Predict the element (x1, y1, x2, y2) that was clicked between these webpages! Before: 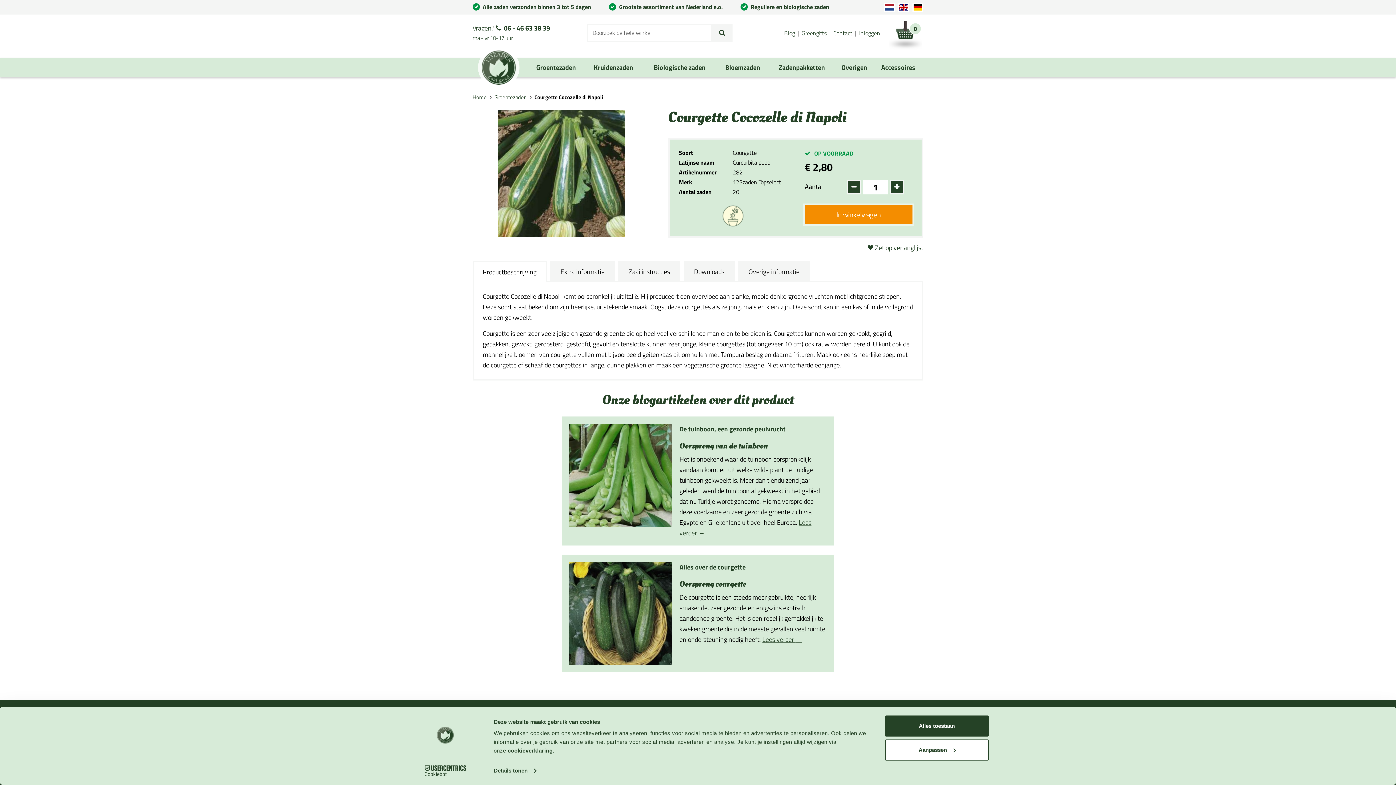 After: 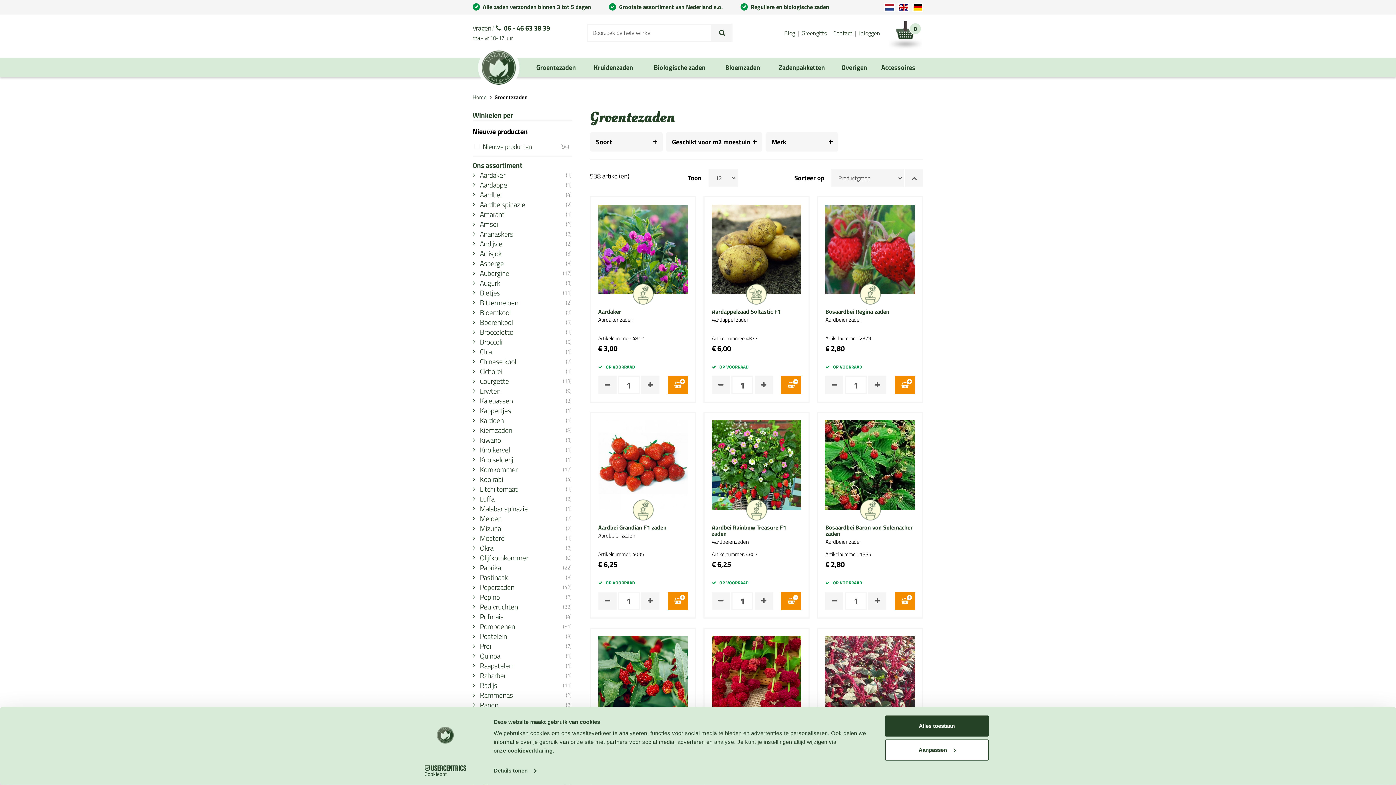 Action: bbox: (494, 93, 526, 101) label: Groentezaden